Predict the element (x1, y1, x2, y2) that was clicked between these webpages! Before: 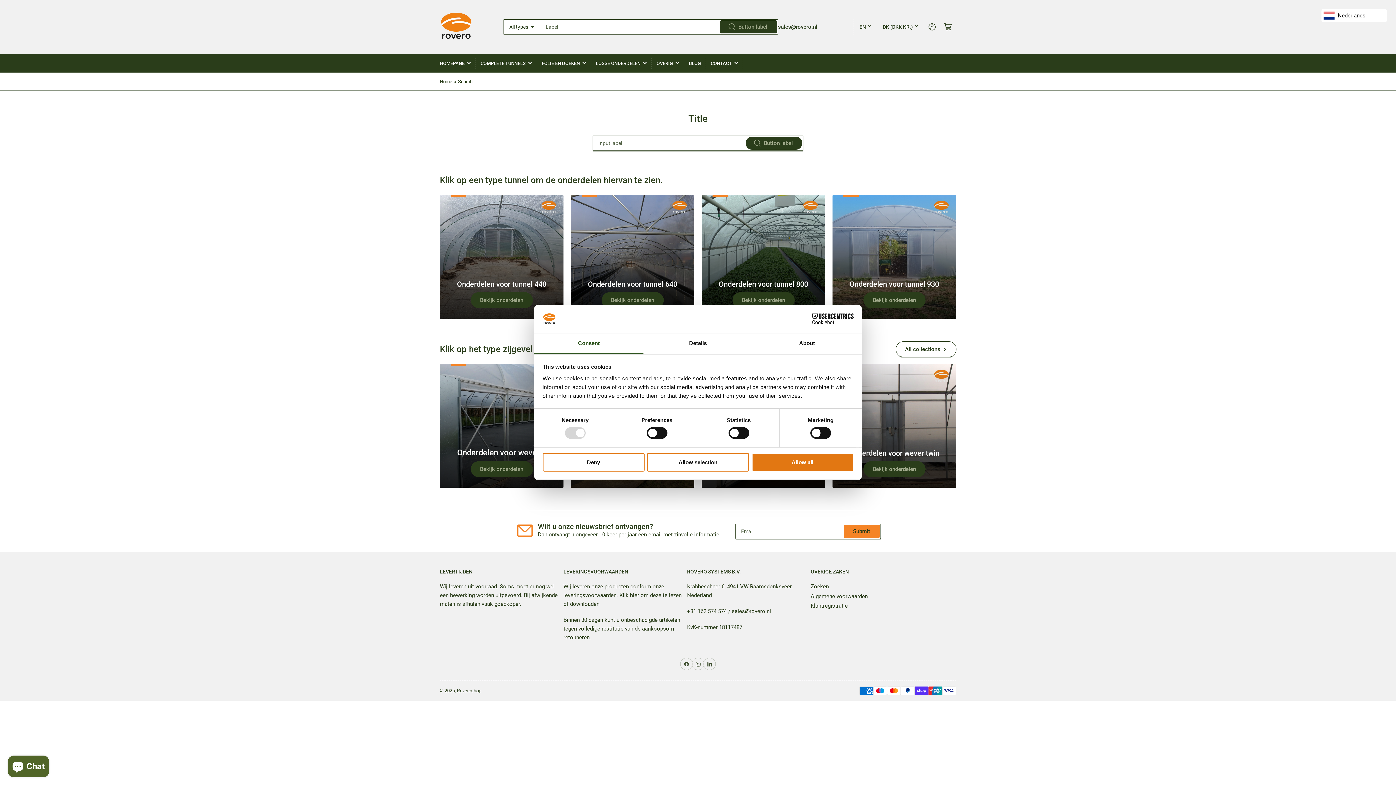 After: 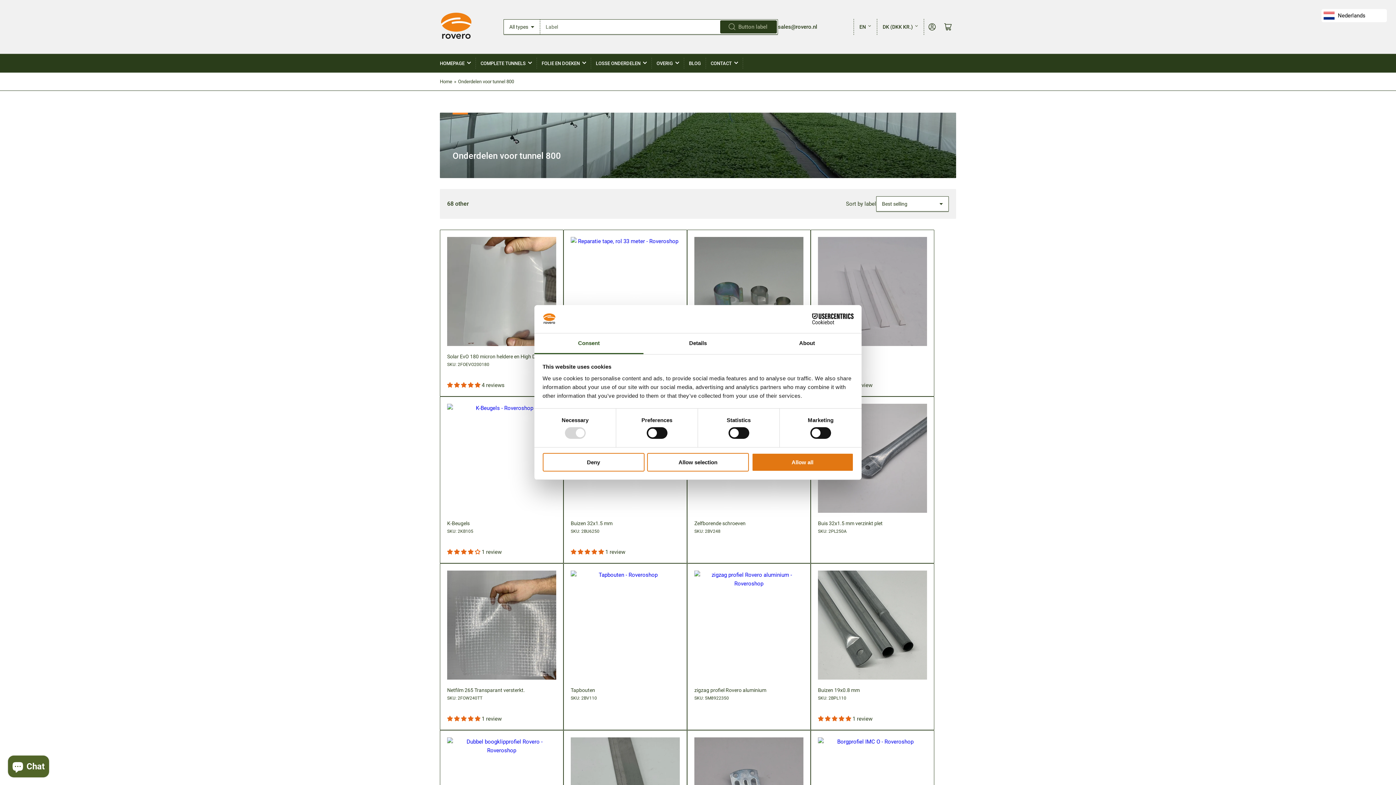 Action: label: Onderdelen voor tunnel 800 bbox: (718, 280, 808, 288)